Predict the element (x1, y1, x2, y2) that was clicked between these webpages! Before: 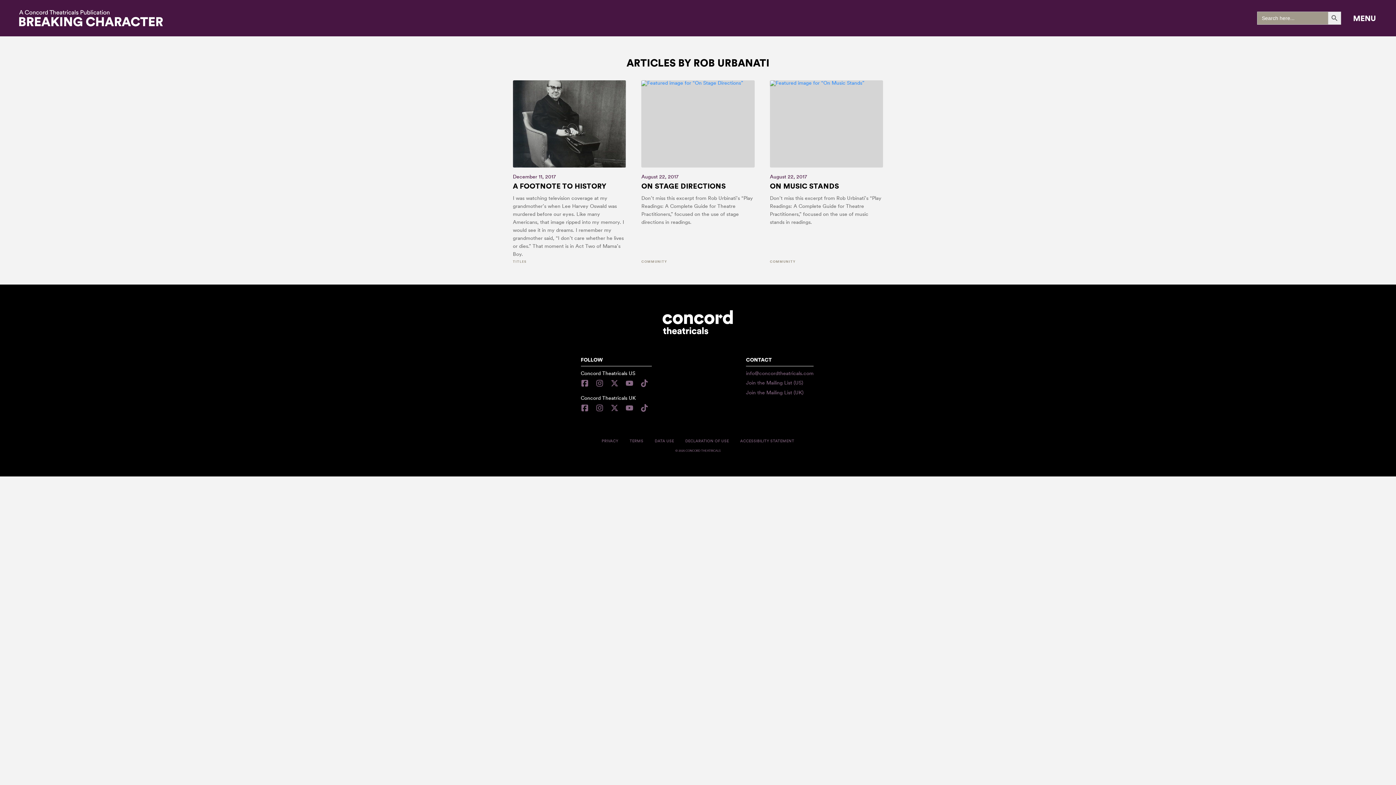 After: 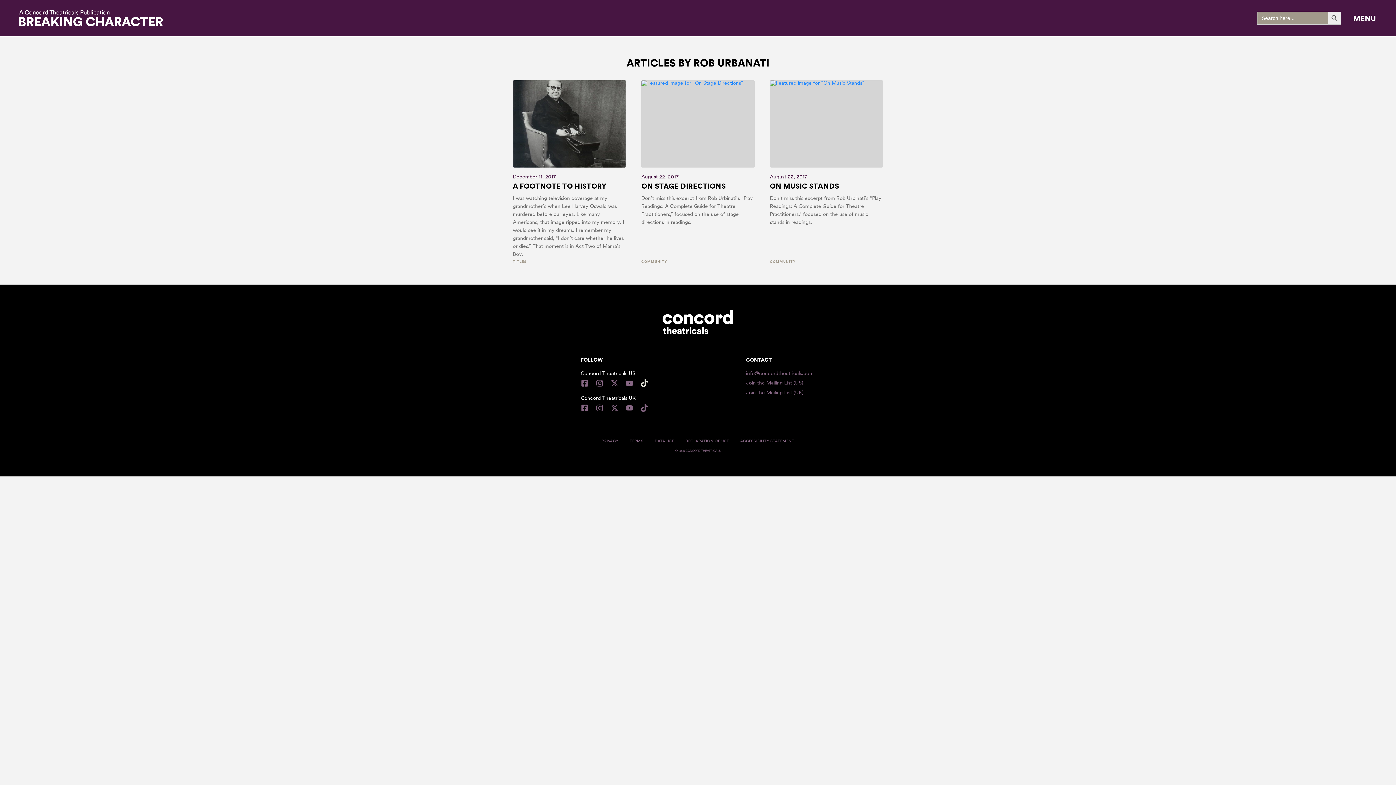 Action: bbox: (636, 377, 651, 389) label: Concord Theatricals US on TikTok